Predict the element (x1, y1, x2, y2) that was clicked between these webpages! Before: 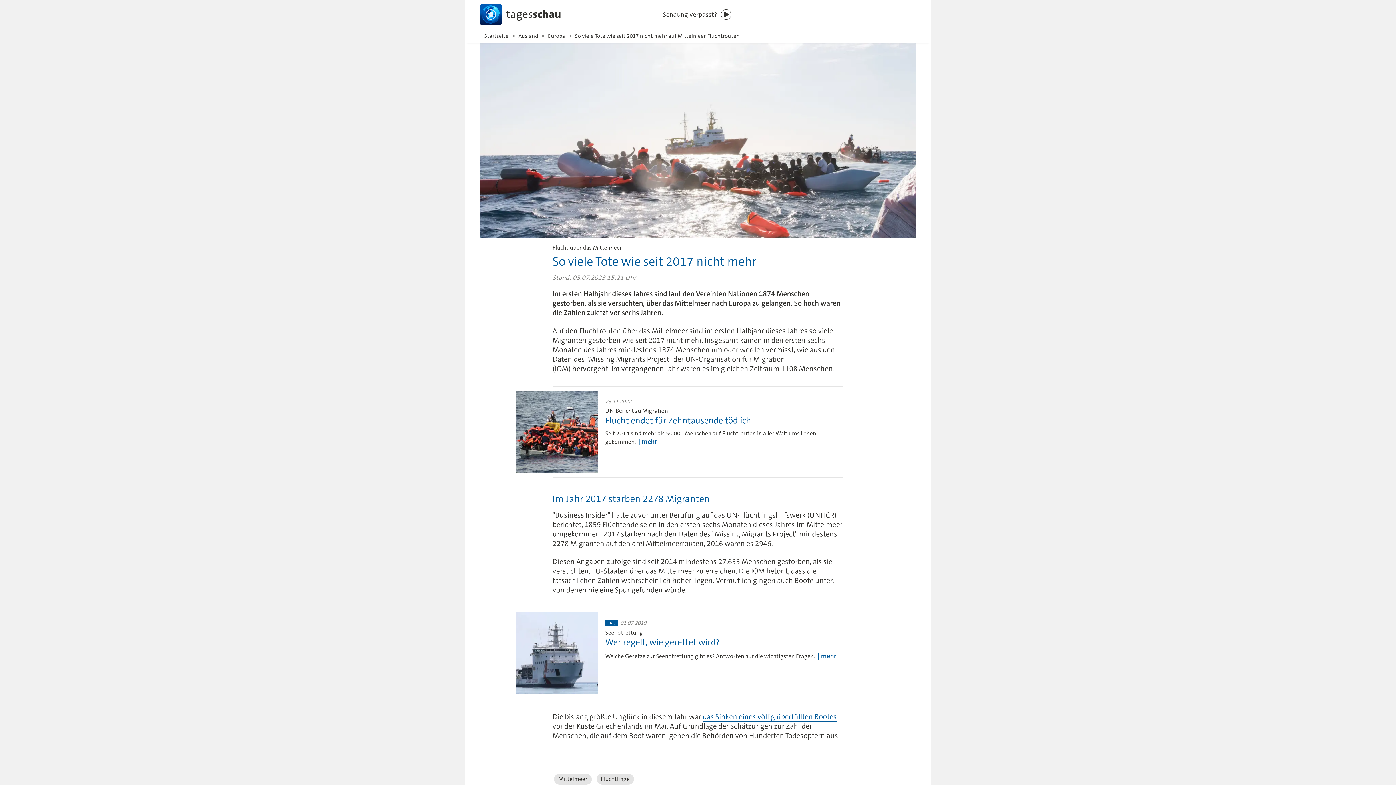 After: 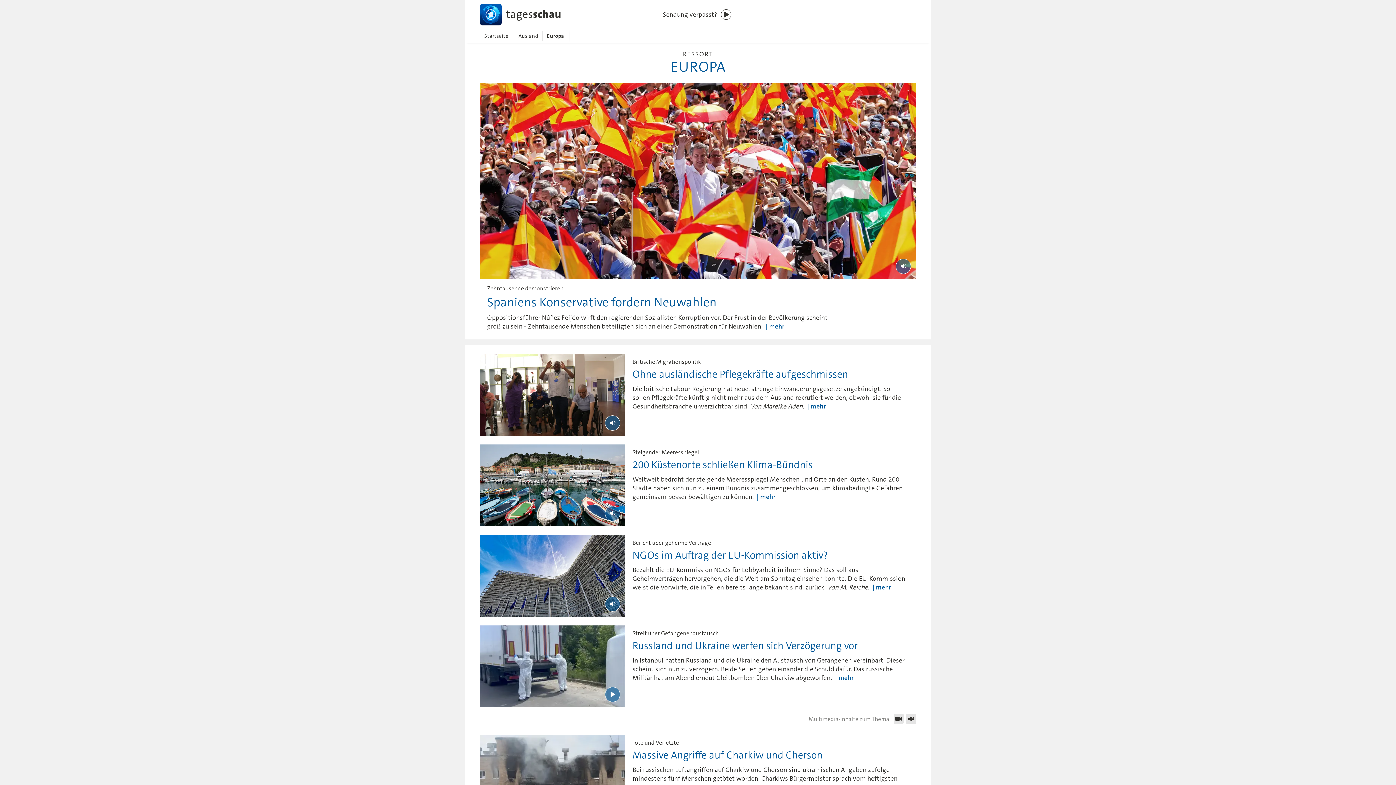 Action: bbox: (542, 29, 569, 42) label: Europa